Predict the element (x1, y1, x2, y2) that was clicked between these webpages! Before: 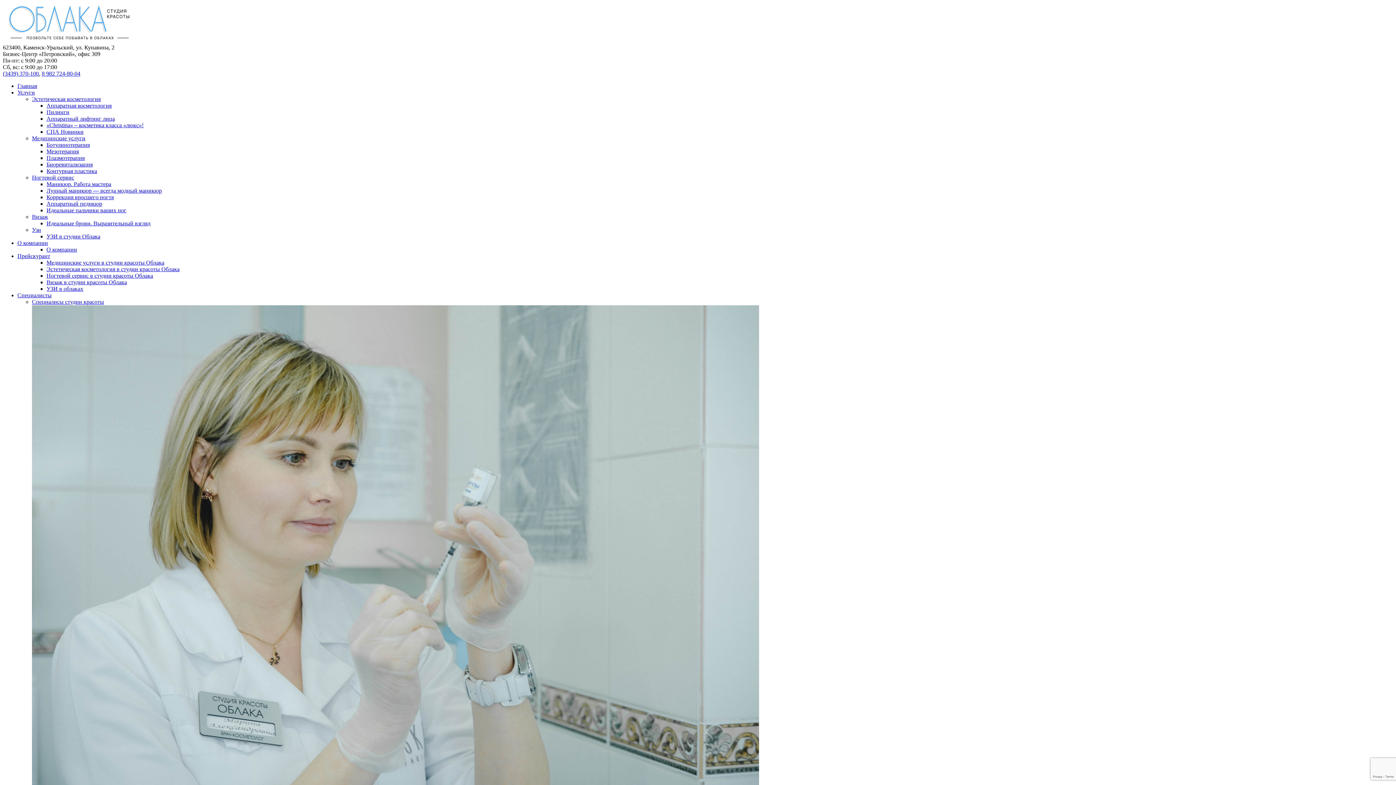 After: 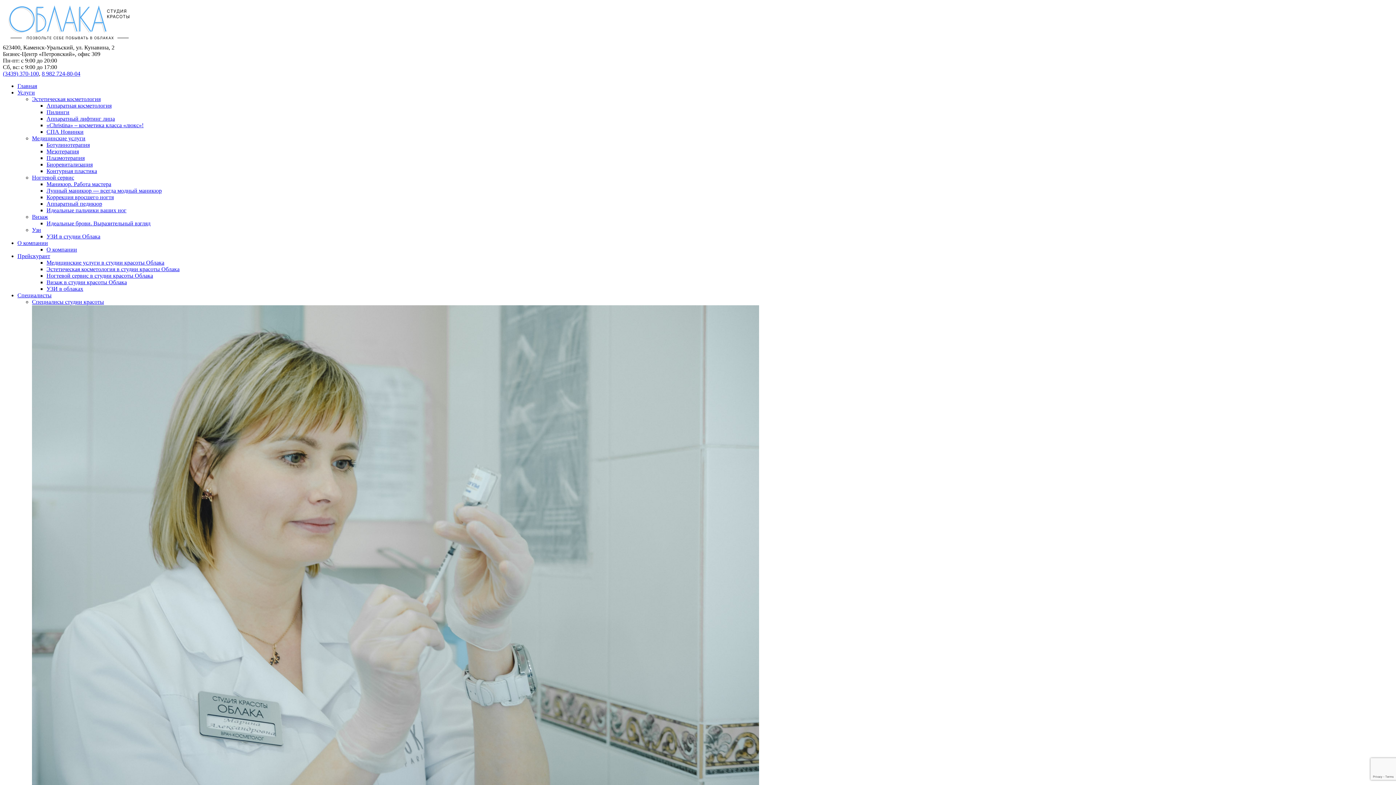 Action: bbox: (41, 70, 80, 76) label: 8 982 724-80-04